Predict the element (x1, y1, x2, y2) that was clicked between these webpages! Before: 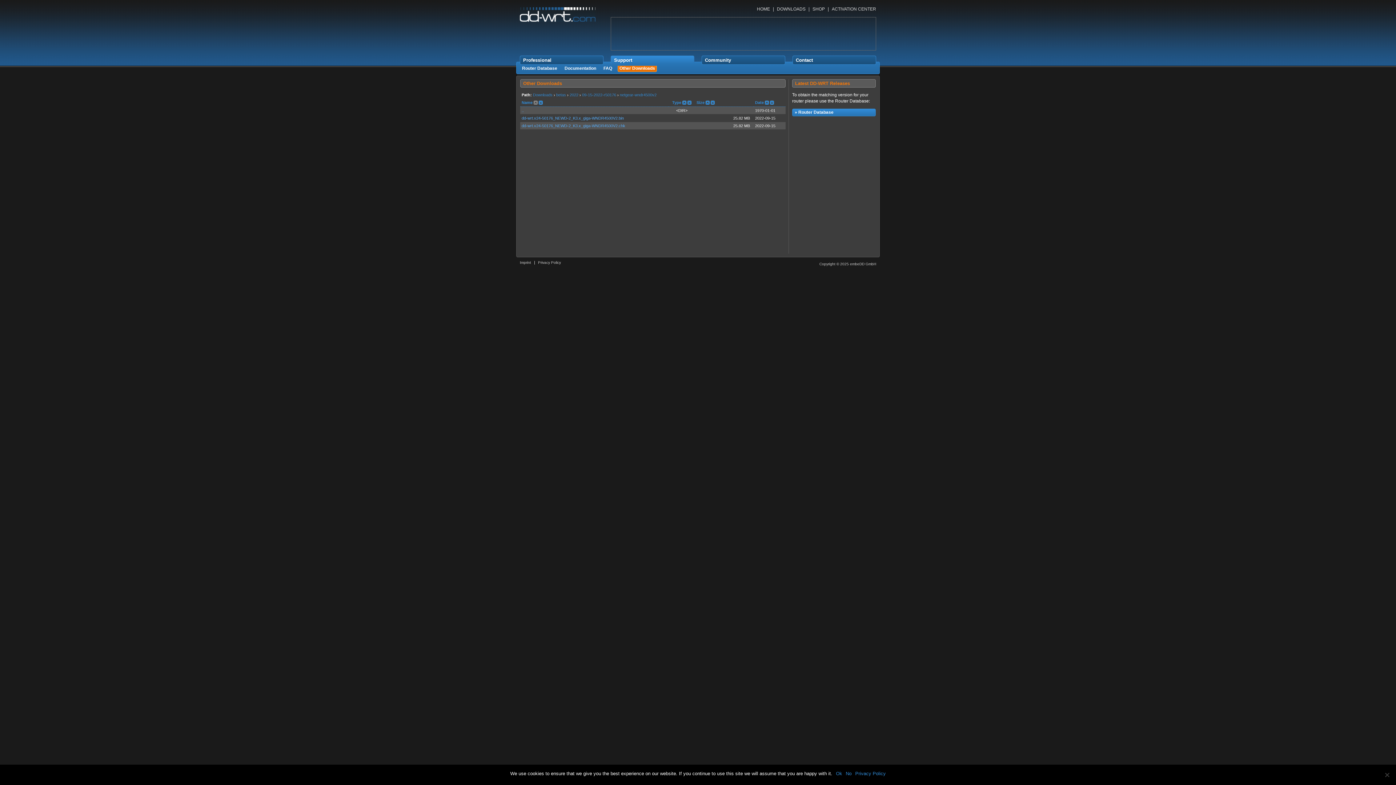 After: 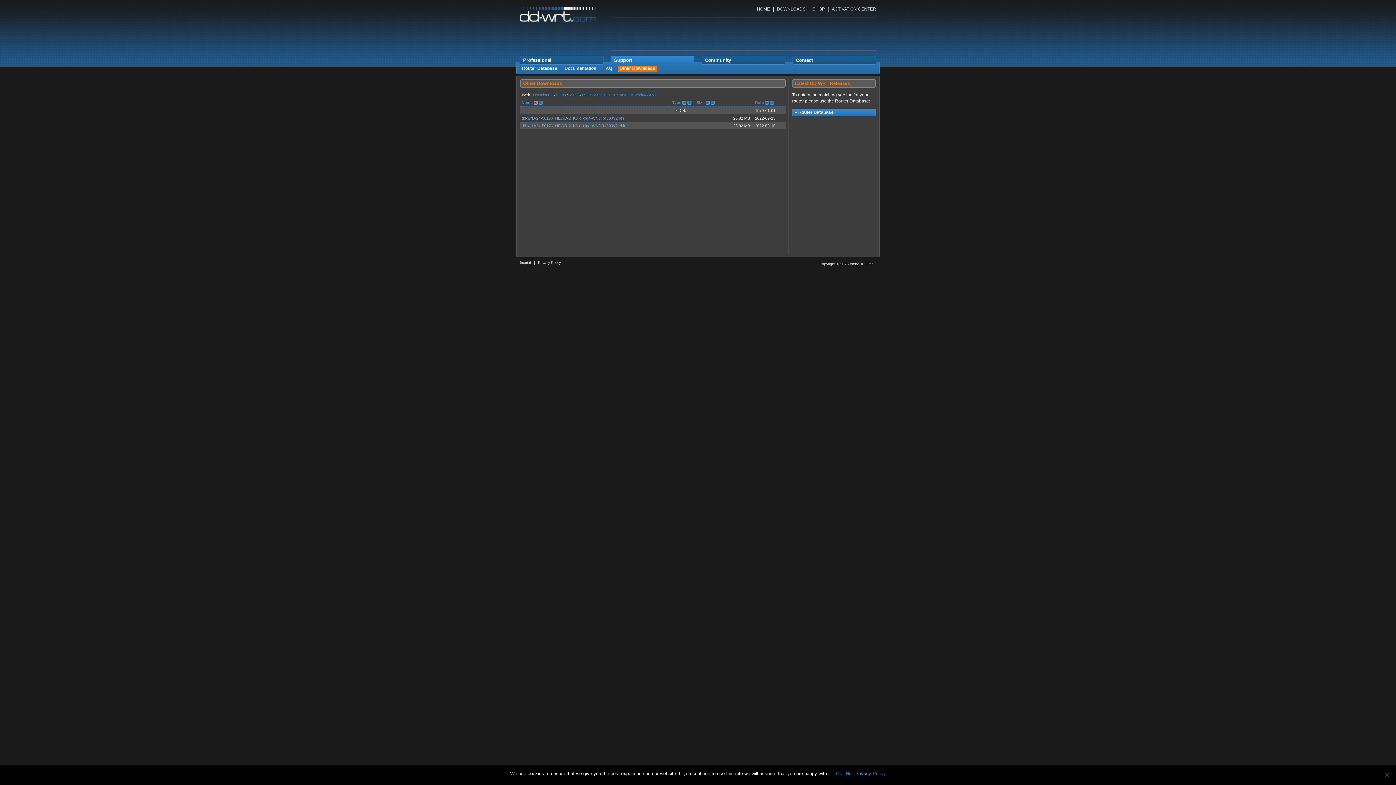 Action: bbox: (521, 116, 624, 120) label: dd-wrt.v24-50176_NEWD-2_K3.x_giga-WNDR4500V2.bin